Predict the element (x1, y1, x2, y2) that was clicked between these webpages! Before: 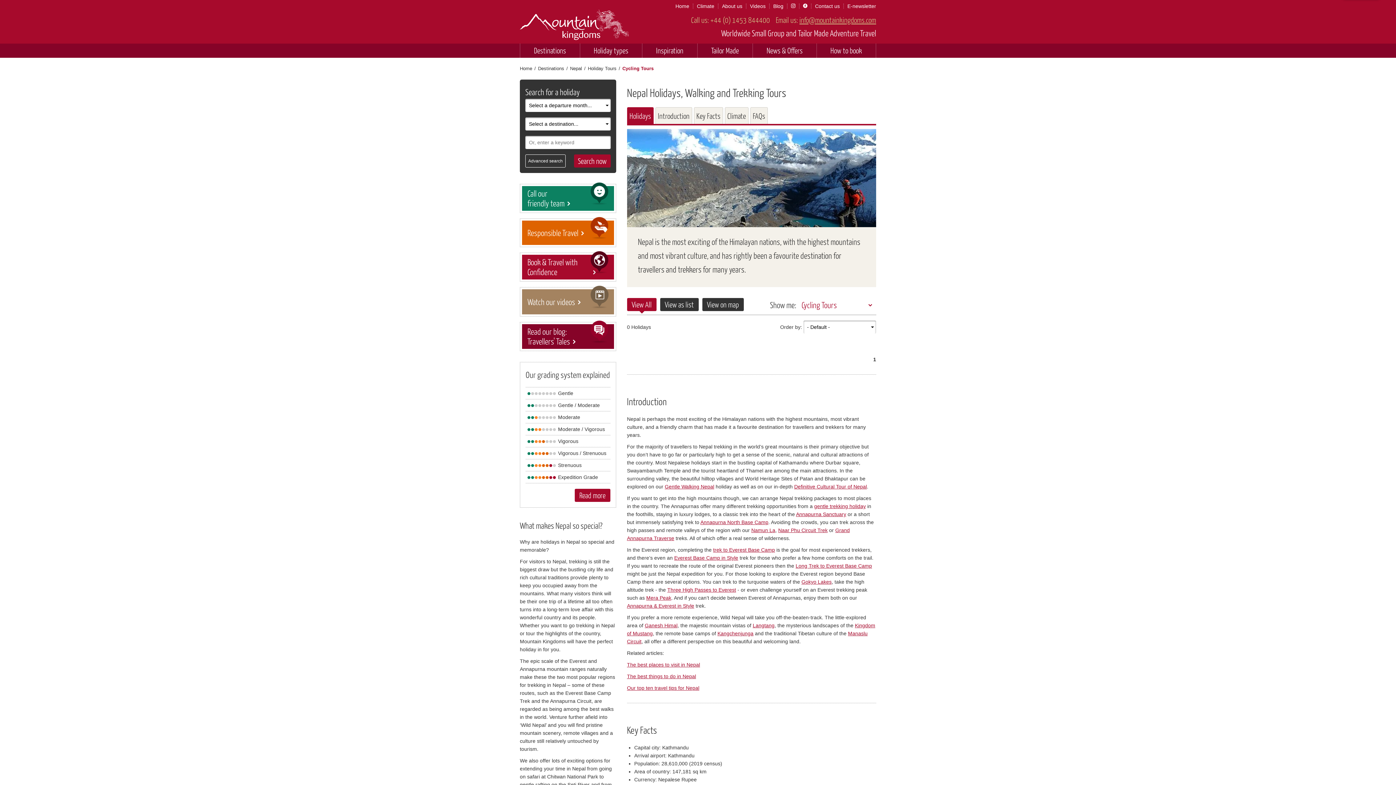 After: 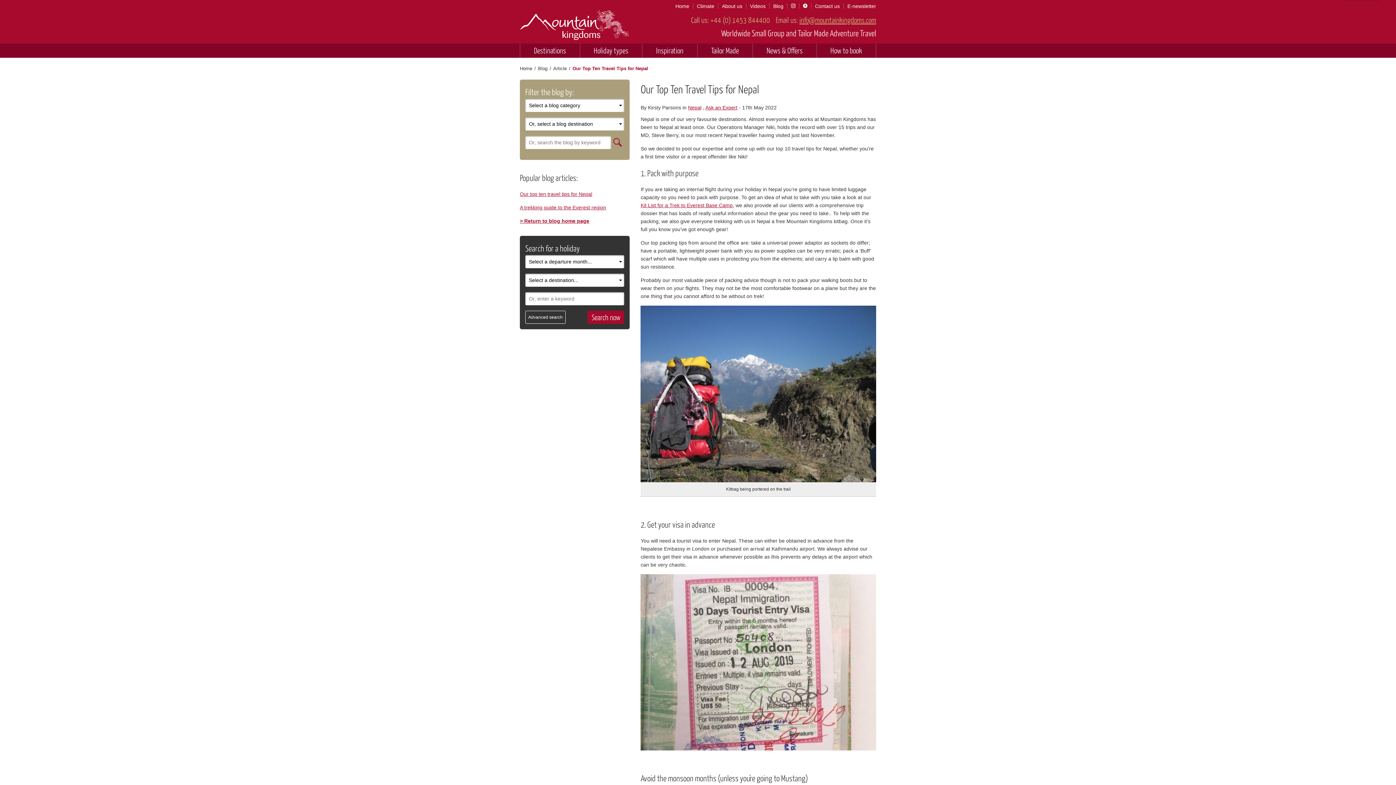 Action: bbox: (627, 685, 699, 691) label: Our top ten travel tips for Nepal